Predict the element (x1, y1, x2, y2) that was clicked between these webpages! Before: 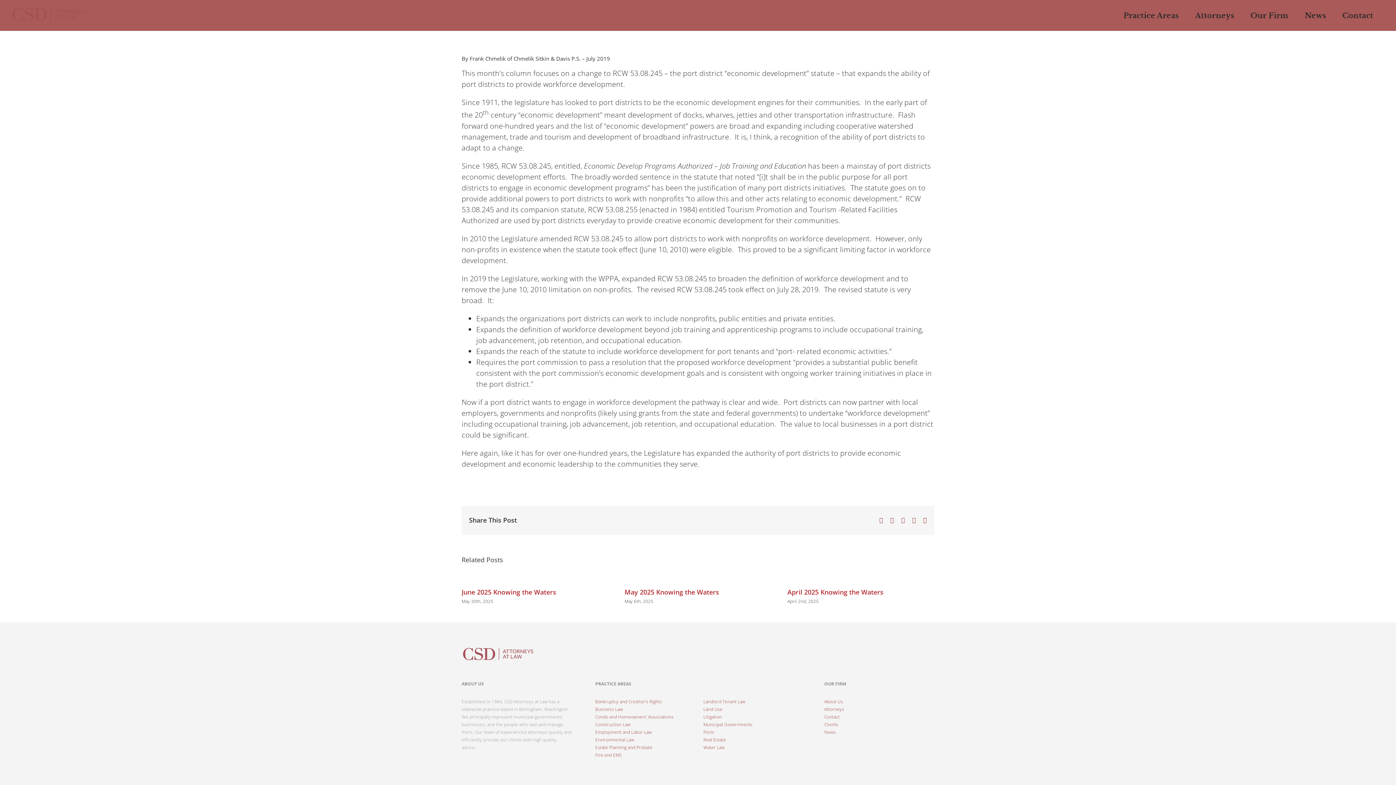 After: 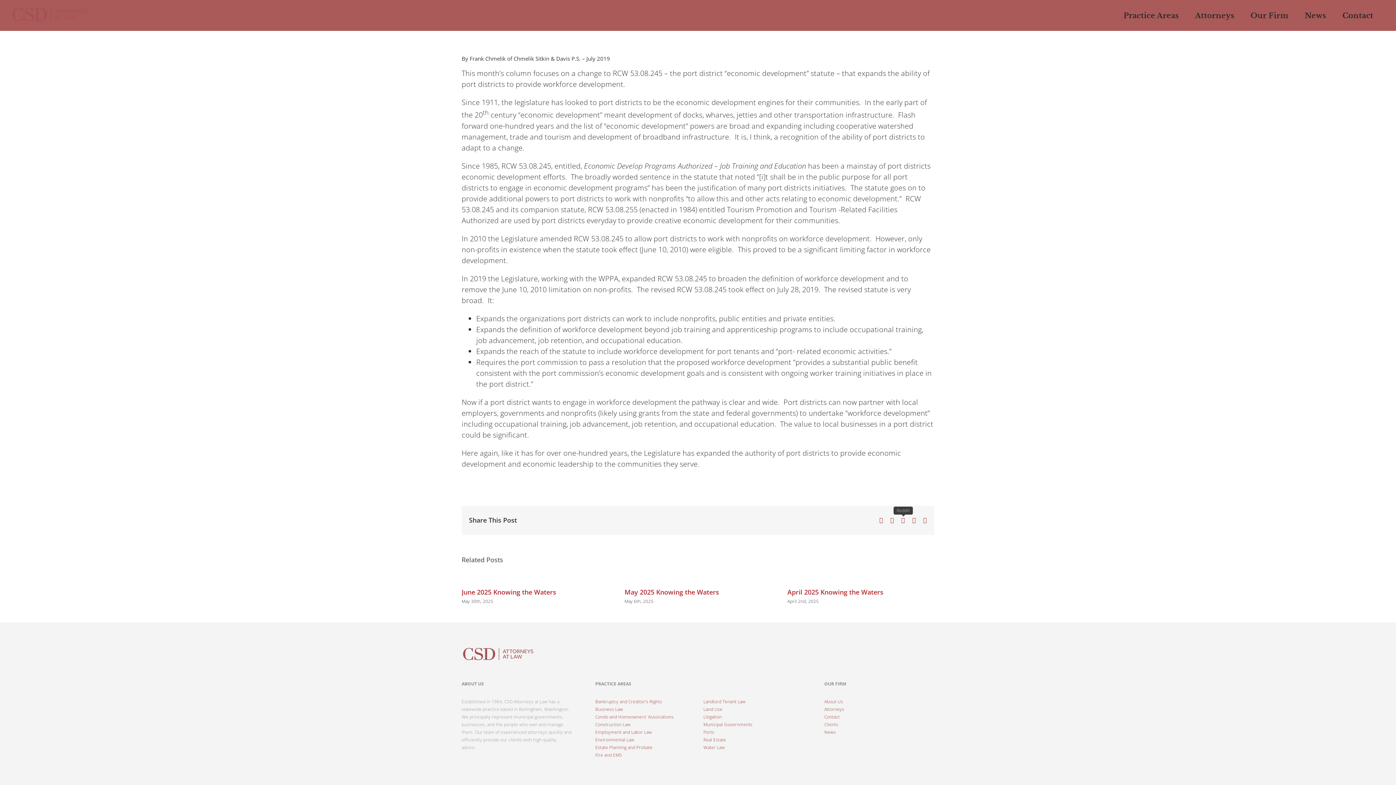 Action: label: Reddit bbox: (901, 517, 905, 523)